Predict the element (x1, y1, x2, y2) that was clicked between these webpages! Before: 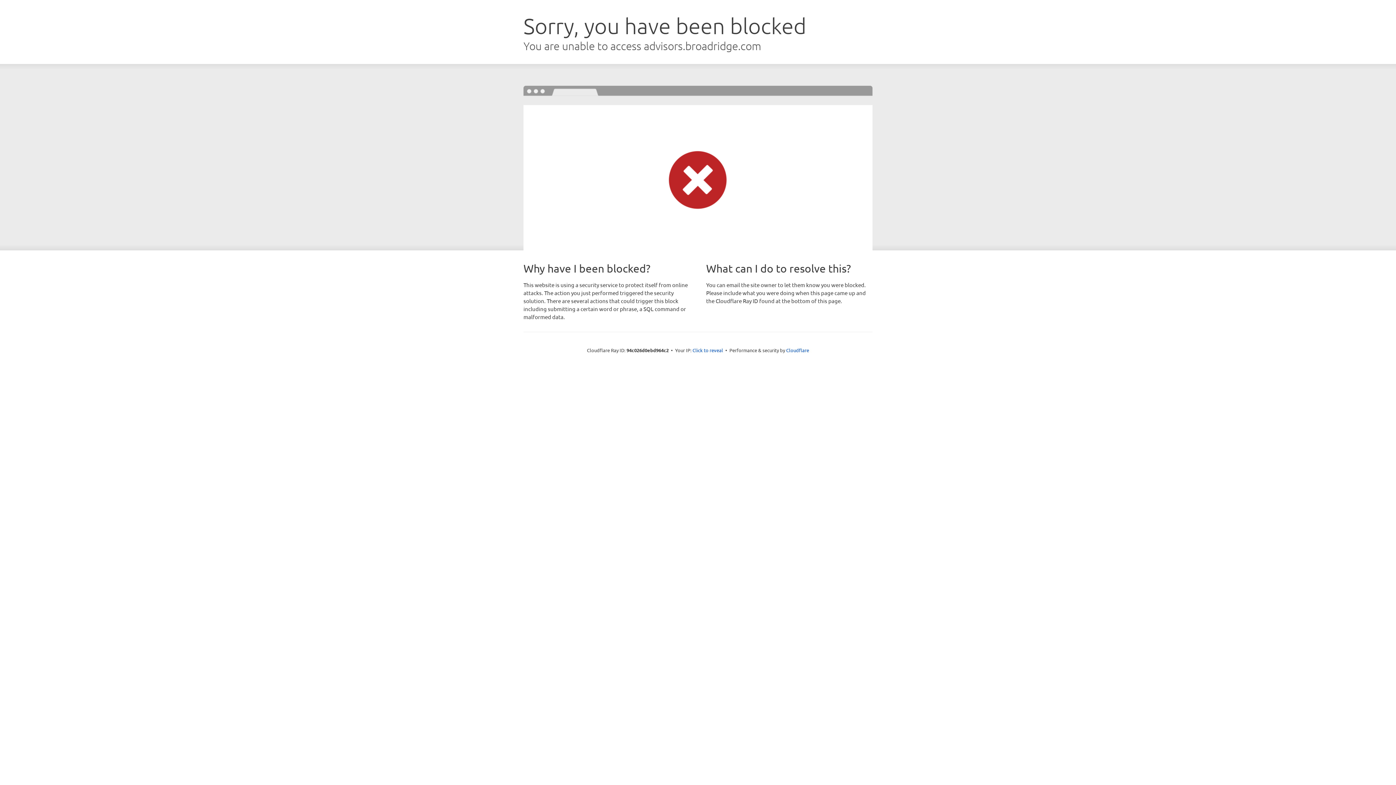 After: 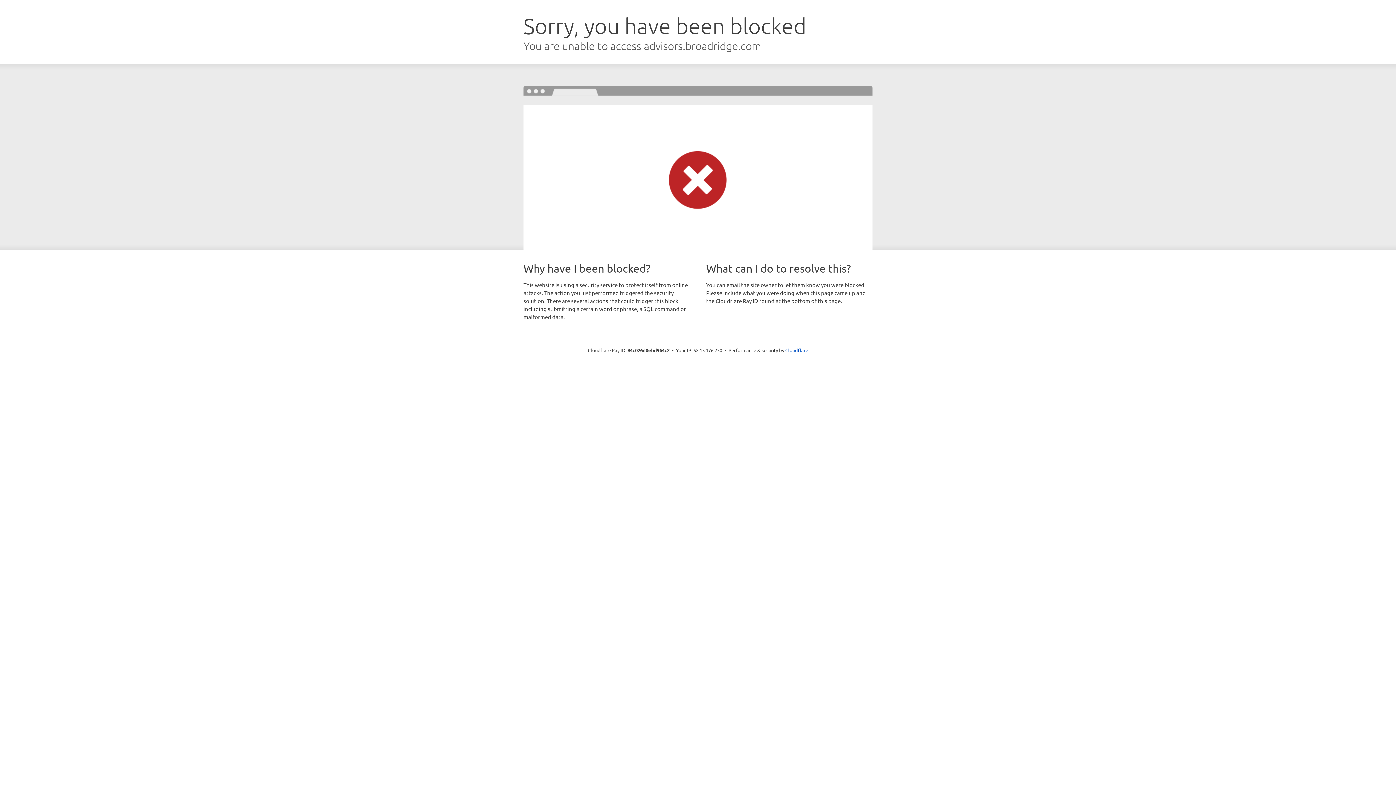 Action: label: Click to reveal bbox: (692, 346, 723, 353)